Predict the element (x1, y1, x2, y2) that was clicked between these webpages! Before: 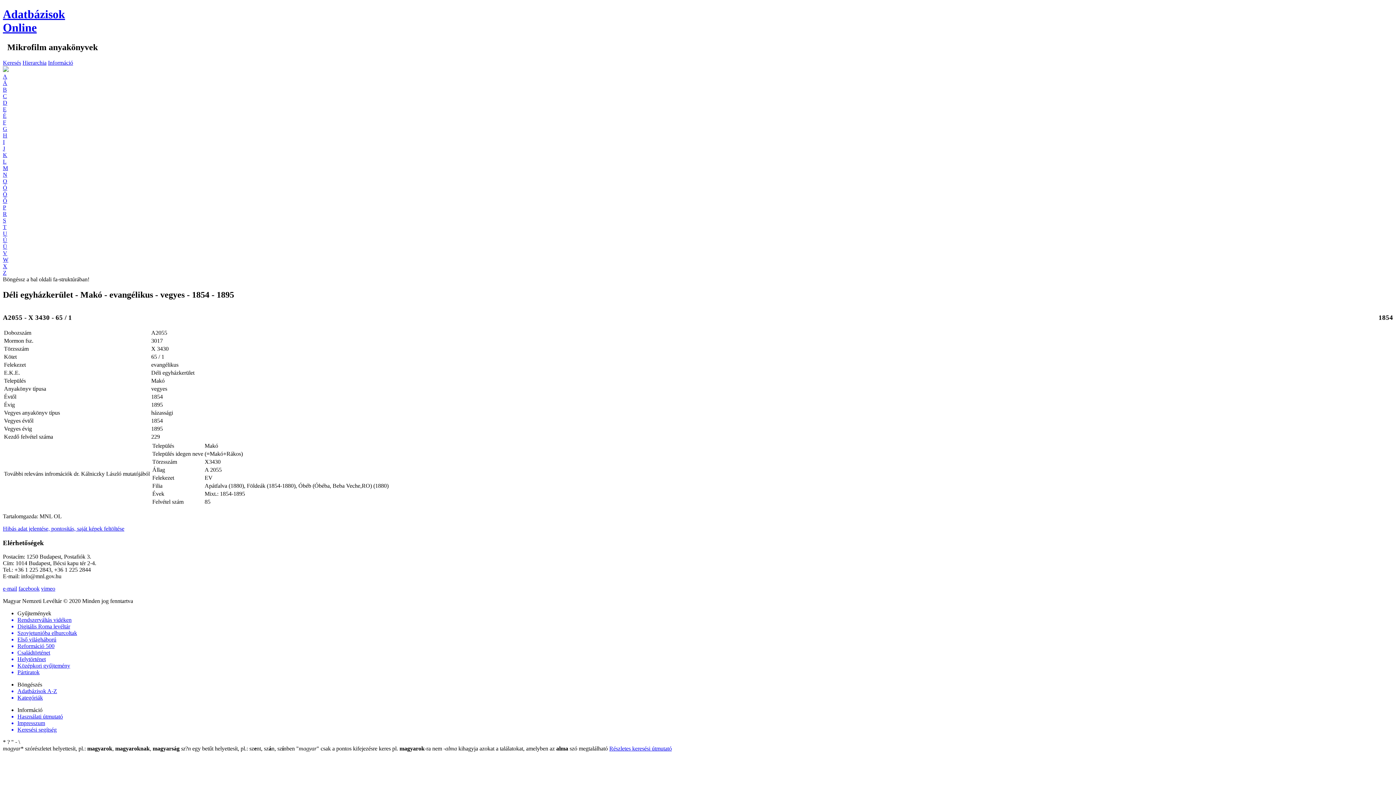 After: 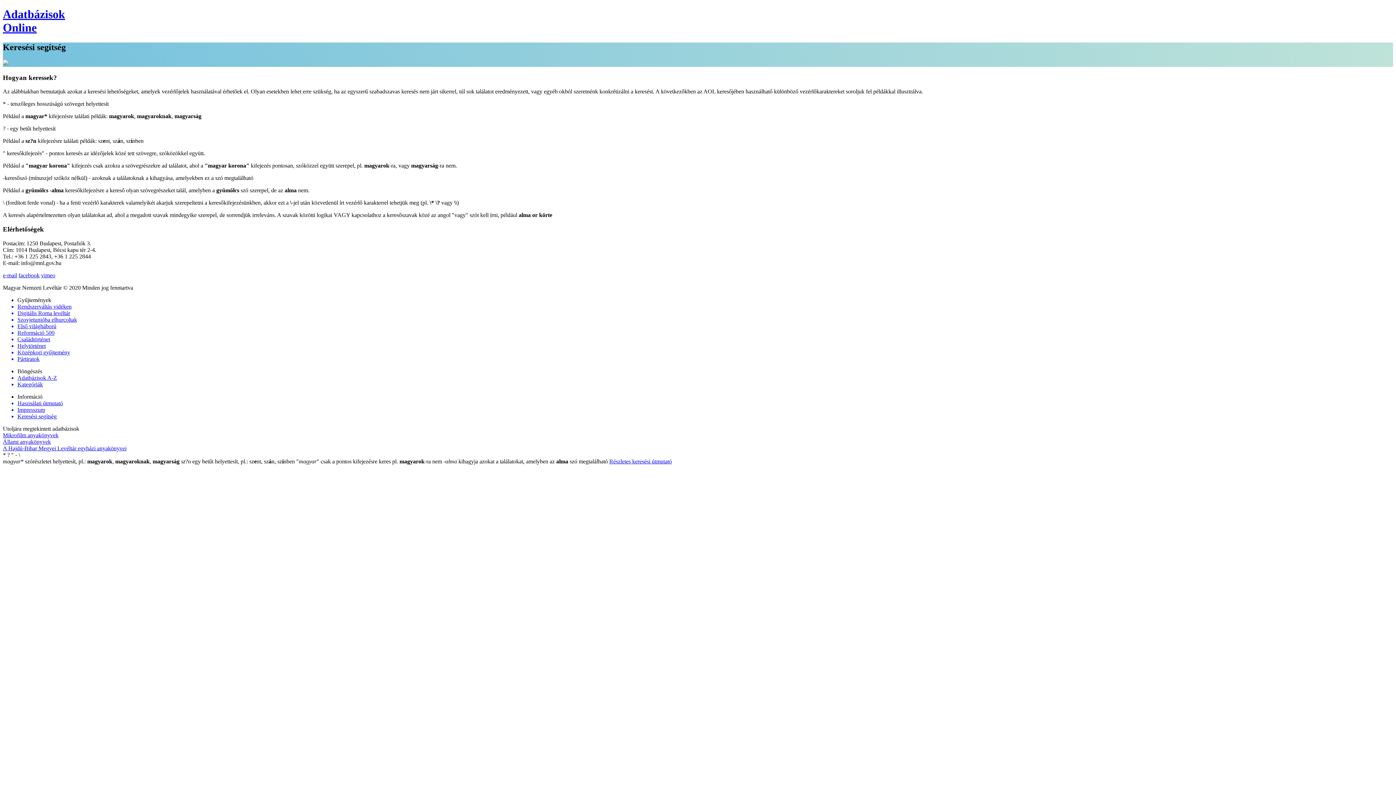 Action: bbox: (17, 727, 1393, 733) label: Keresési segítség